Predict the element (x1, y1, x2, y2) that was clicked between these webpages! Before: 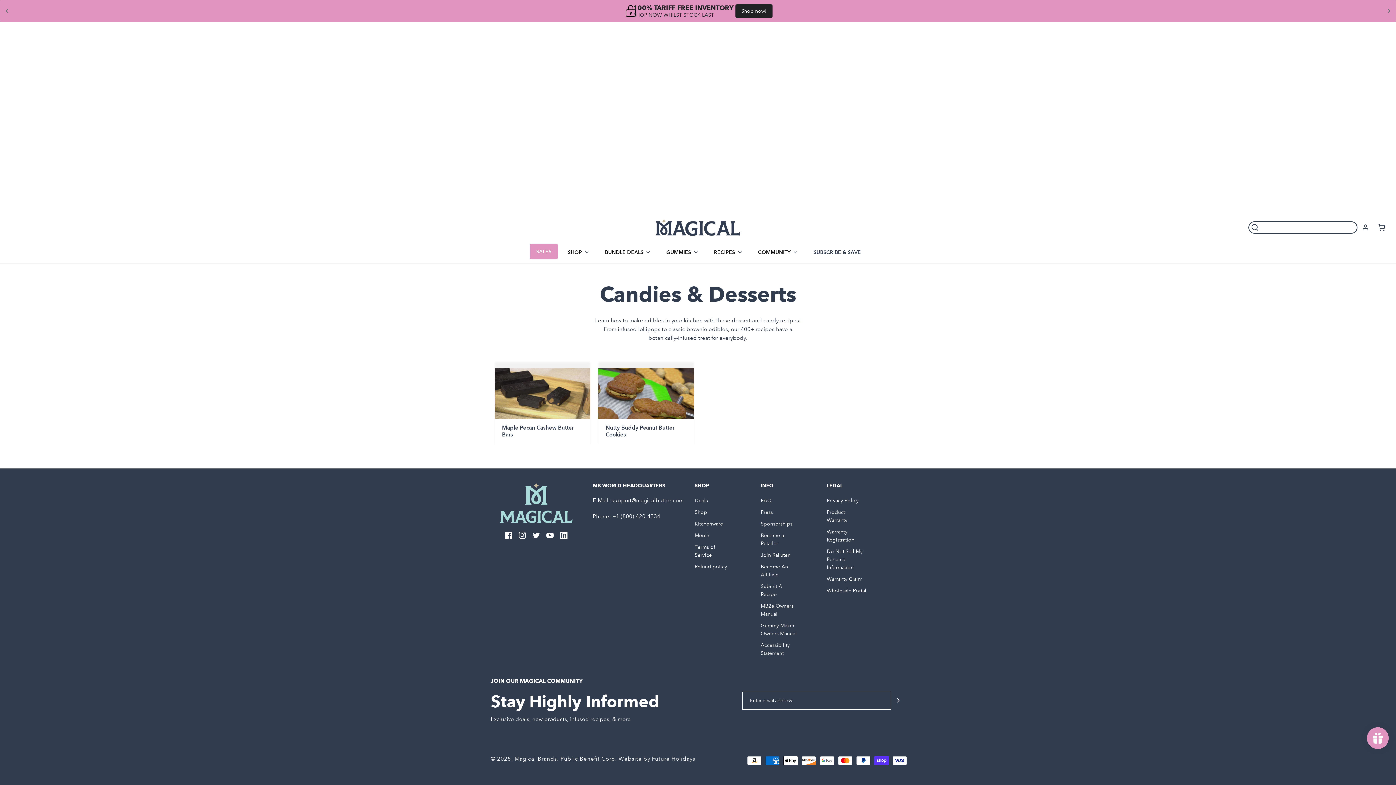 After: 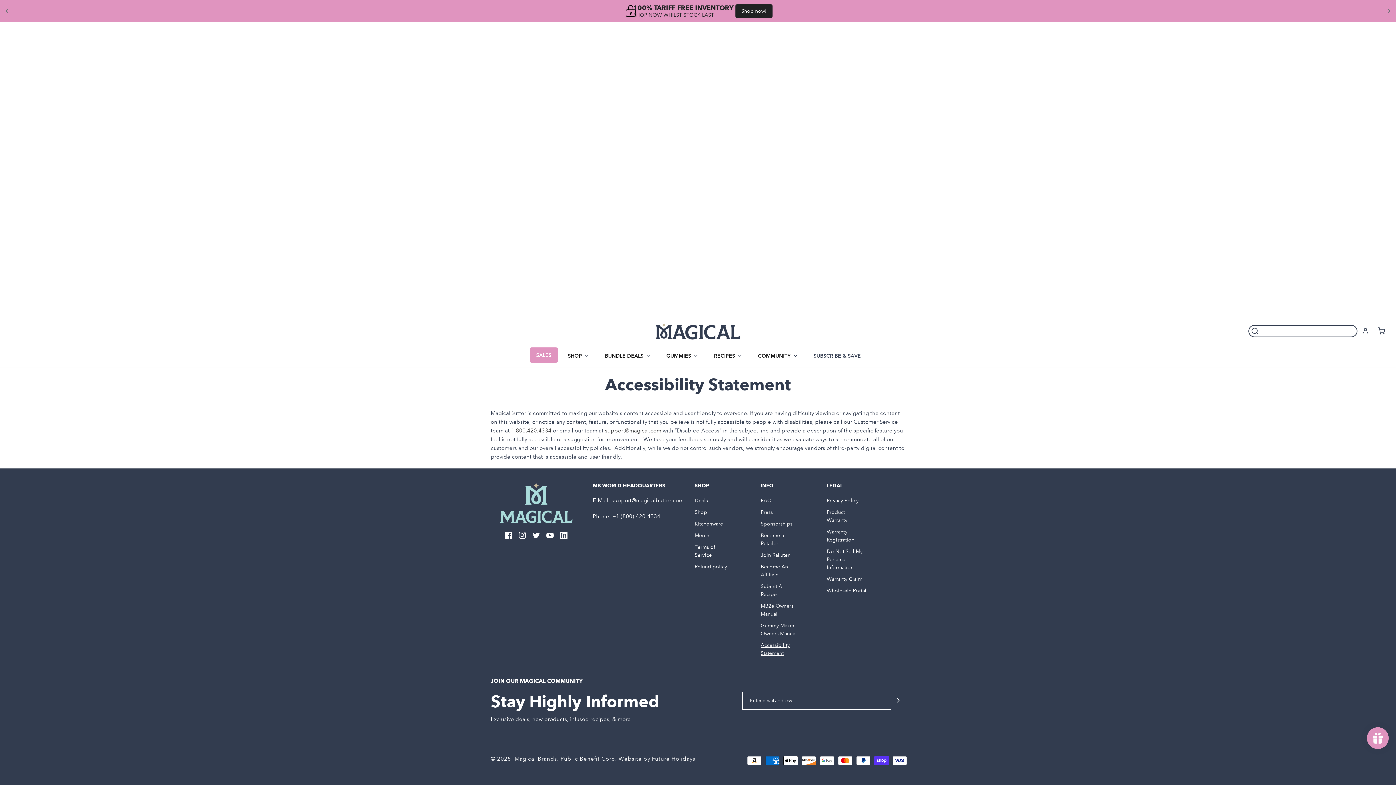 Action: label: Accessibility Statement bbox: (760, 639, 816, 659)